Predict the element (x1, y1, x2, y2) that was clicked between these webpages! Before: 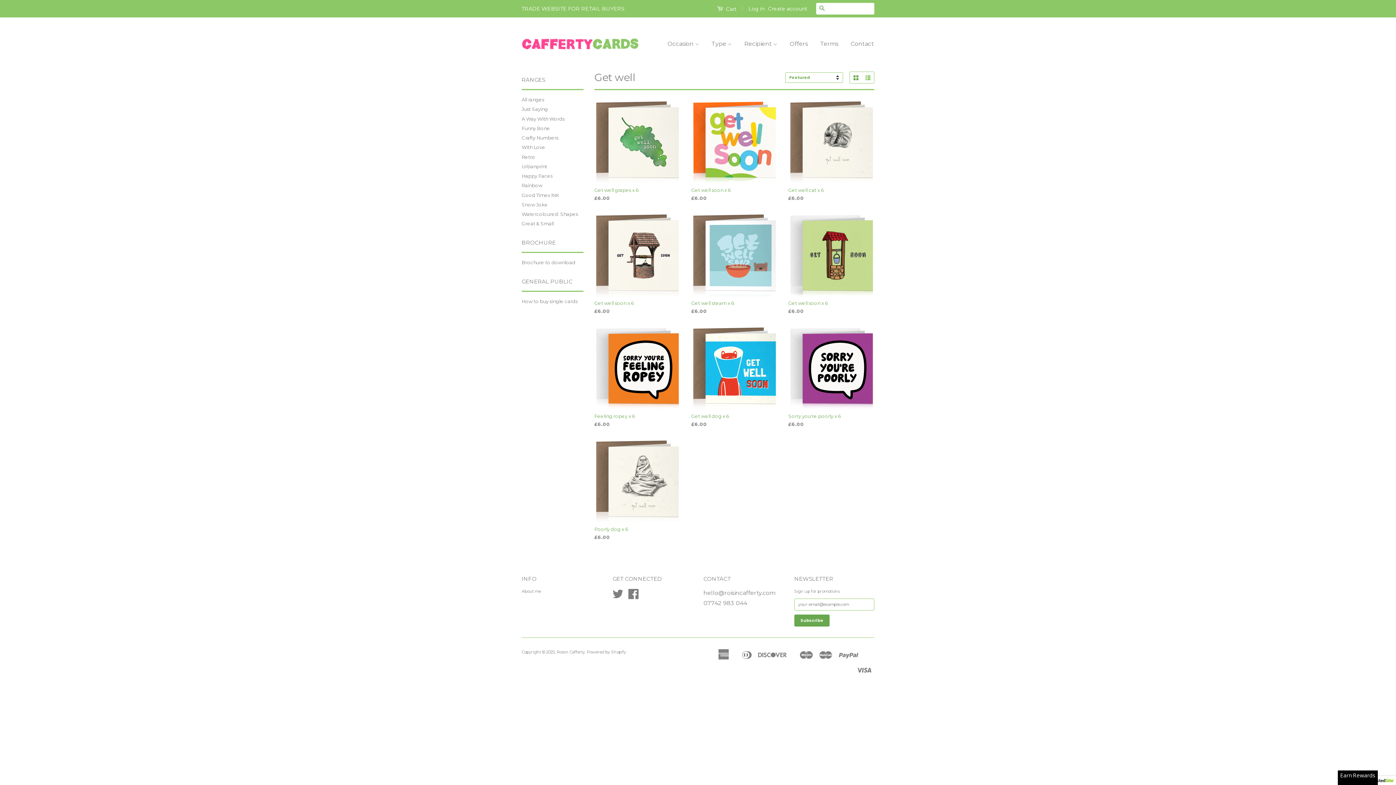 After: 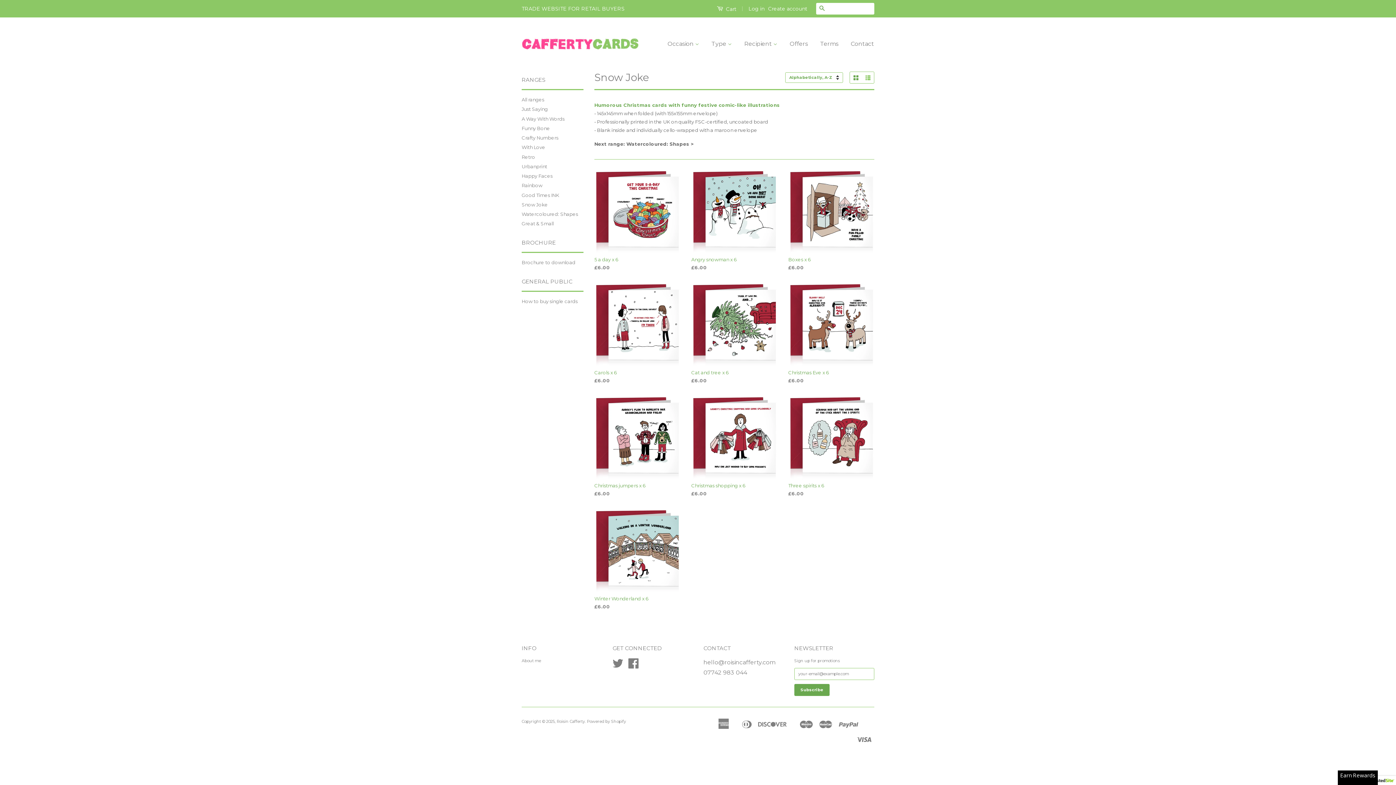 Action: label: Snow Joke bbox: (521, 201, 548, 207)